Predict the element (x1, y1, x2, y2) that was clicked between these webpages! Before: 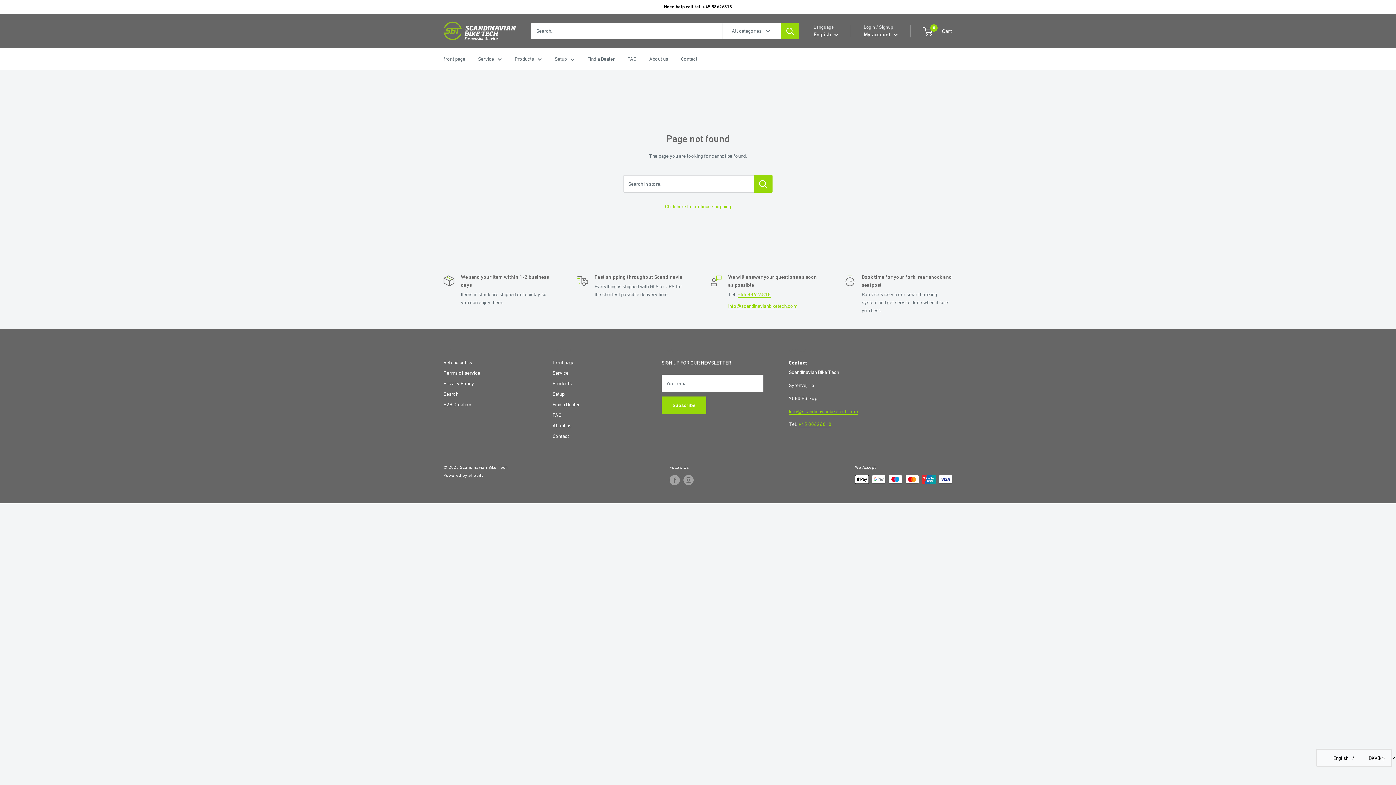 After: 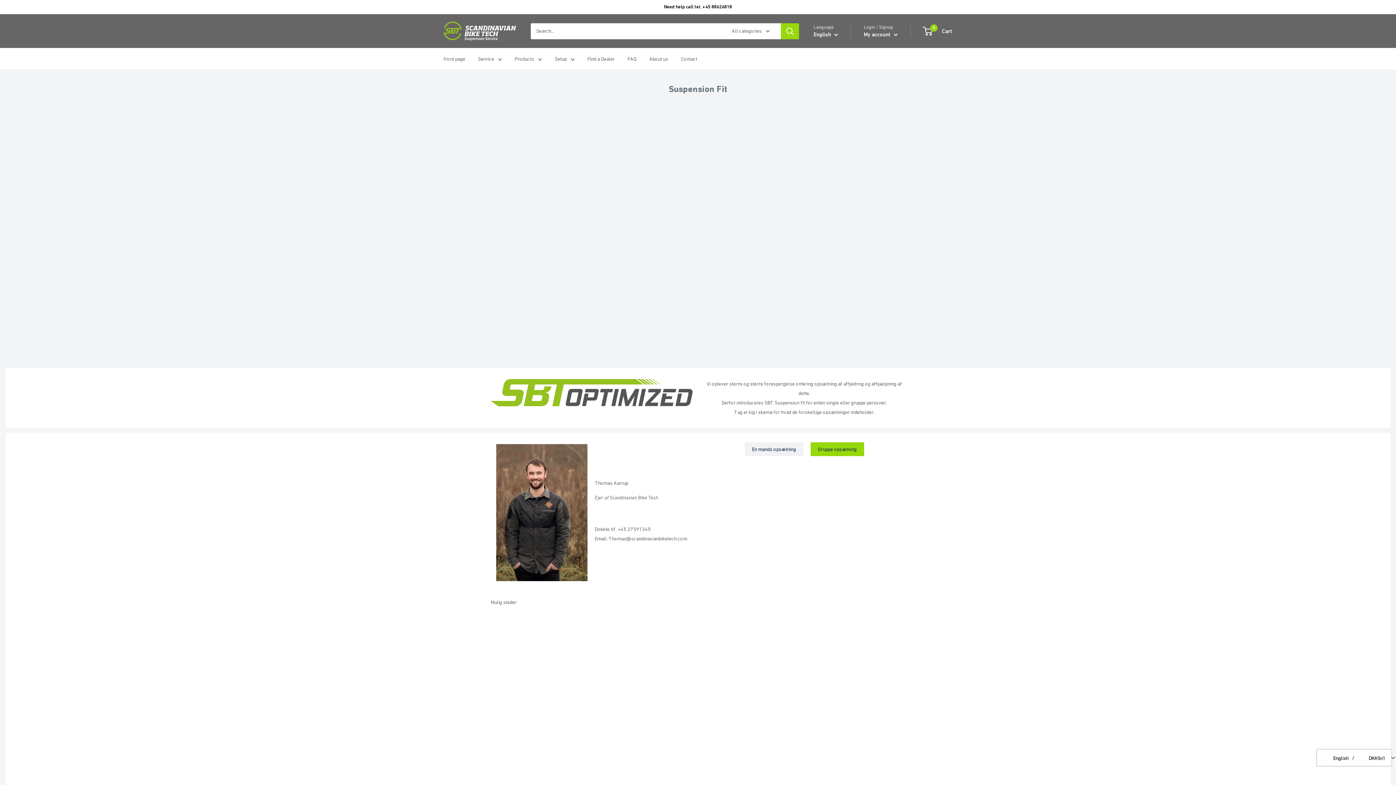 Action: bbox: (552, 389, 636, 399) label: Setup